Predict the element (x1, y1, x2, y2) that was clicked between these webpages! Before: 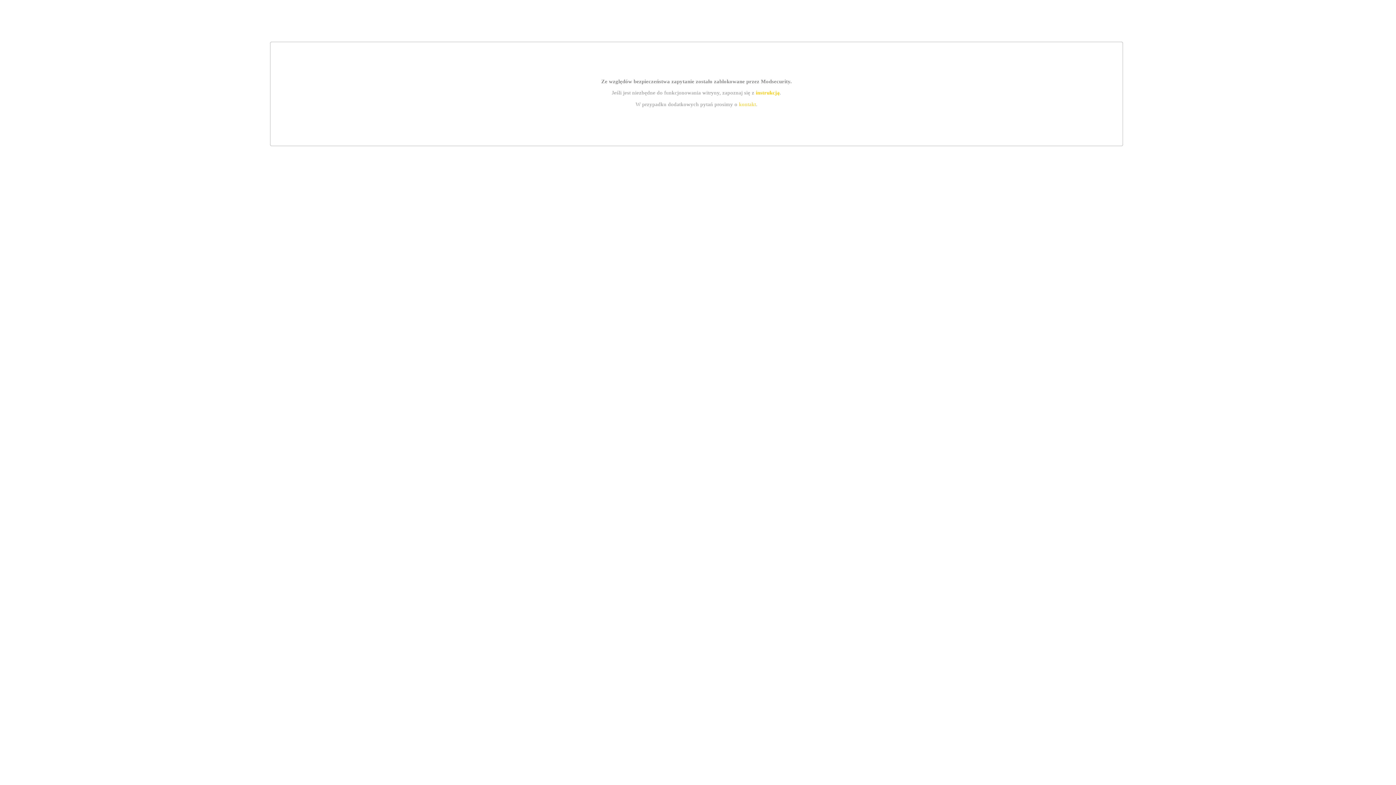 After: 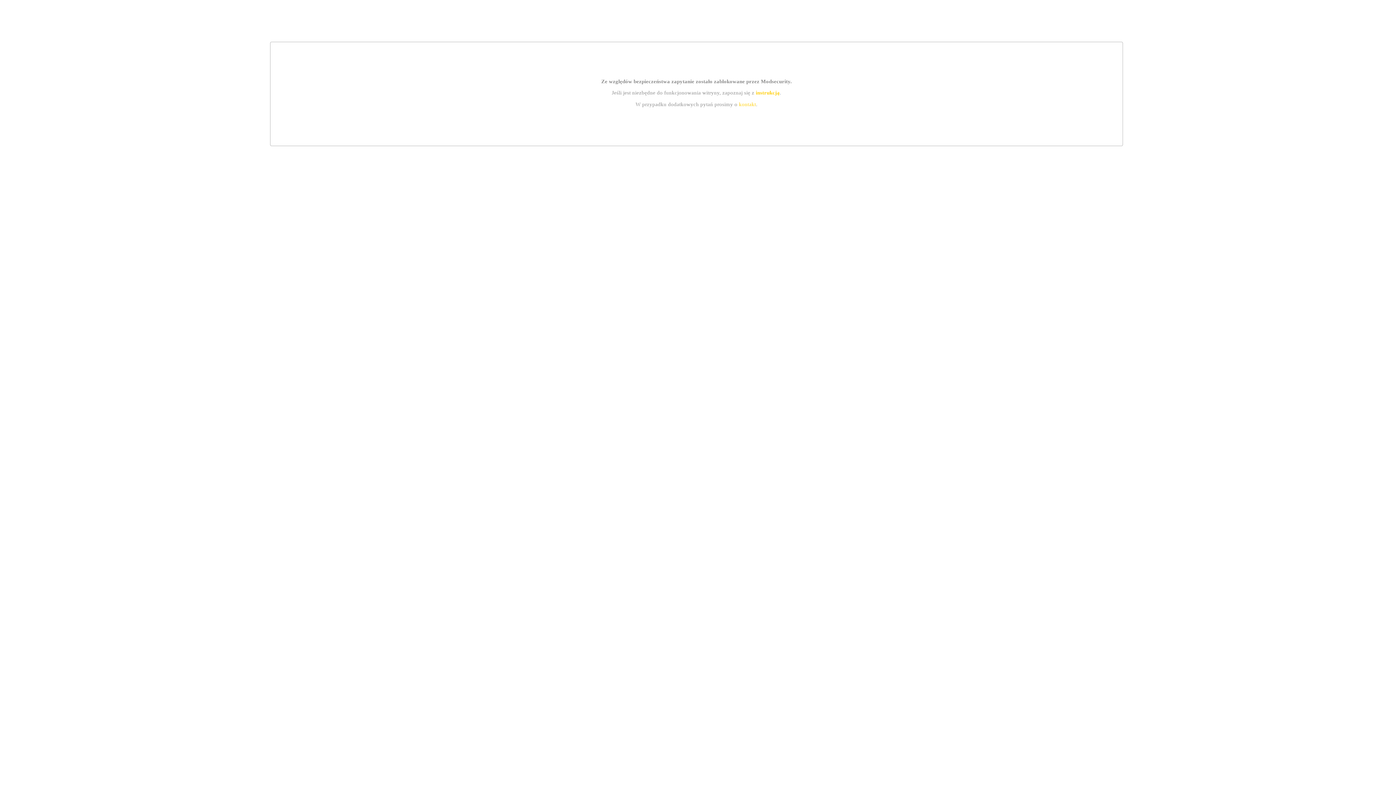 Action: label: instrukcją bbox: (755, 89, 779, 95)